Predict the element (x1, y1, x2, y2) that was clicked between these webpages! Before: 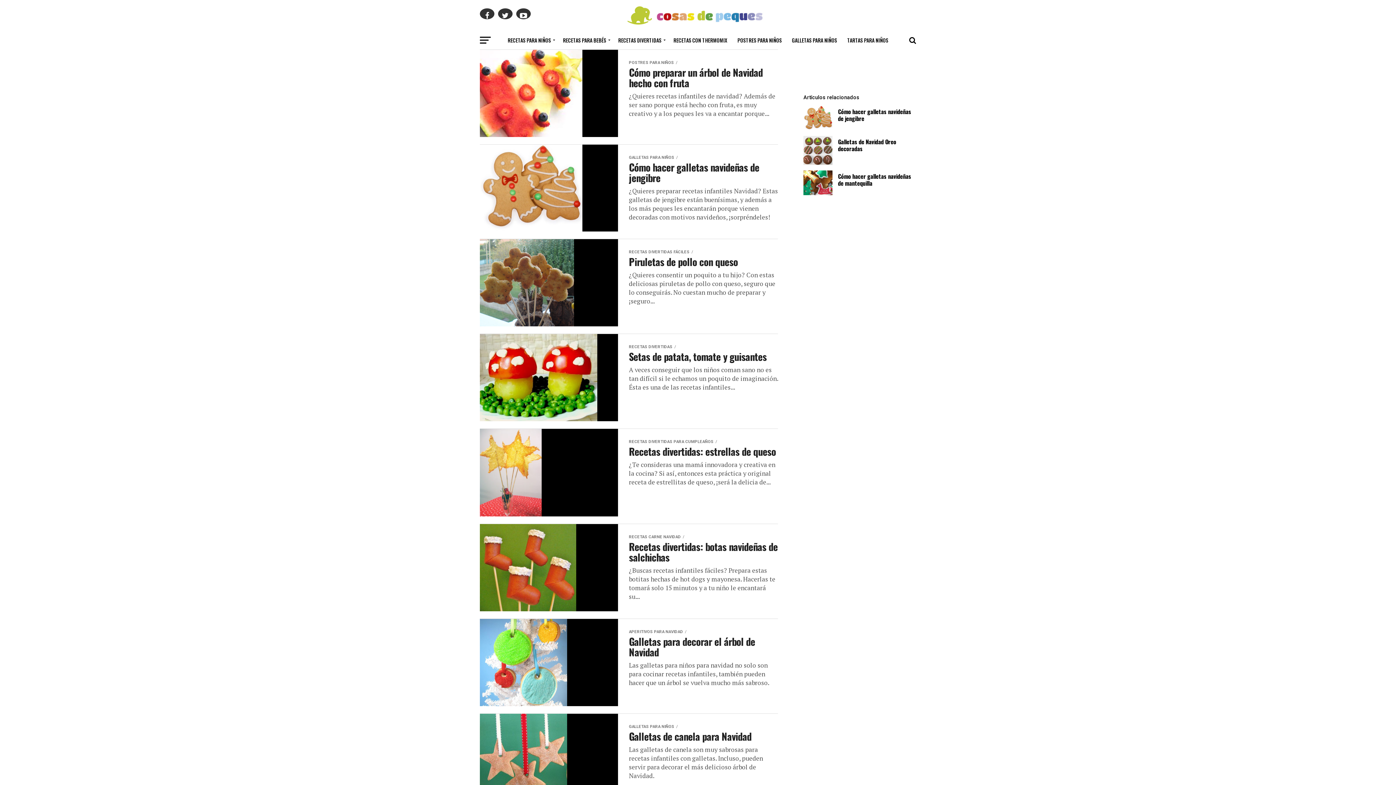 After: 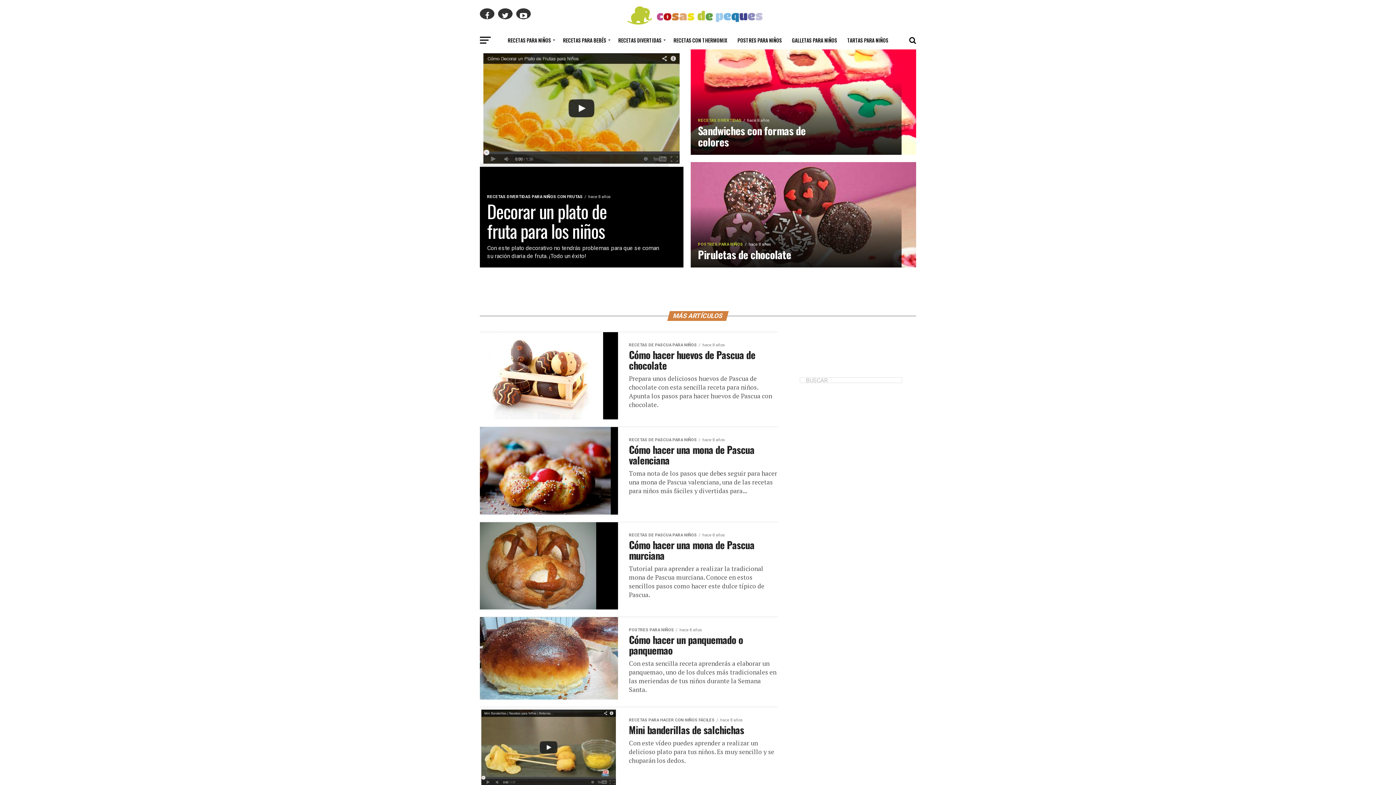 Action: bbox: (625, 20, 770, 27)